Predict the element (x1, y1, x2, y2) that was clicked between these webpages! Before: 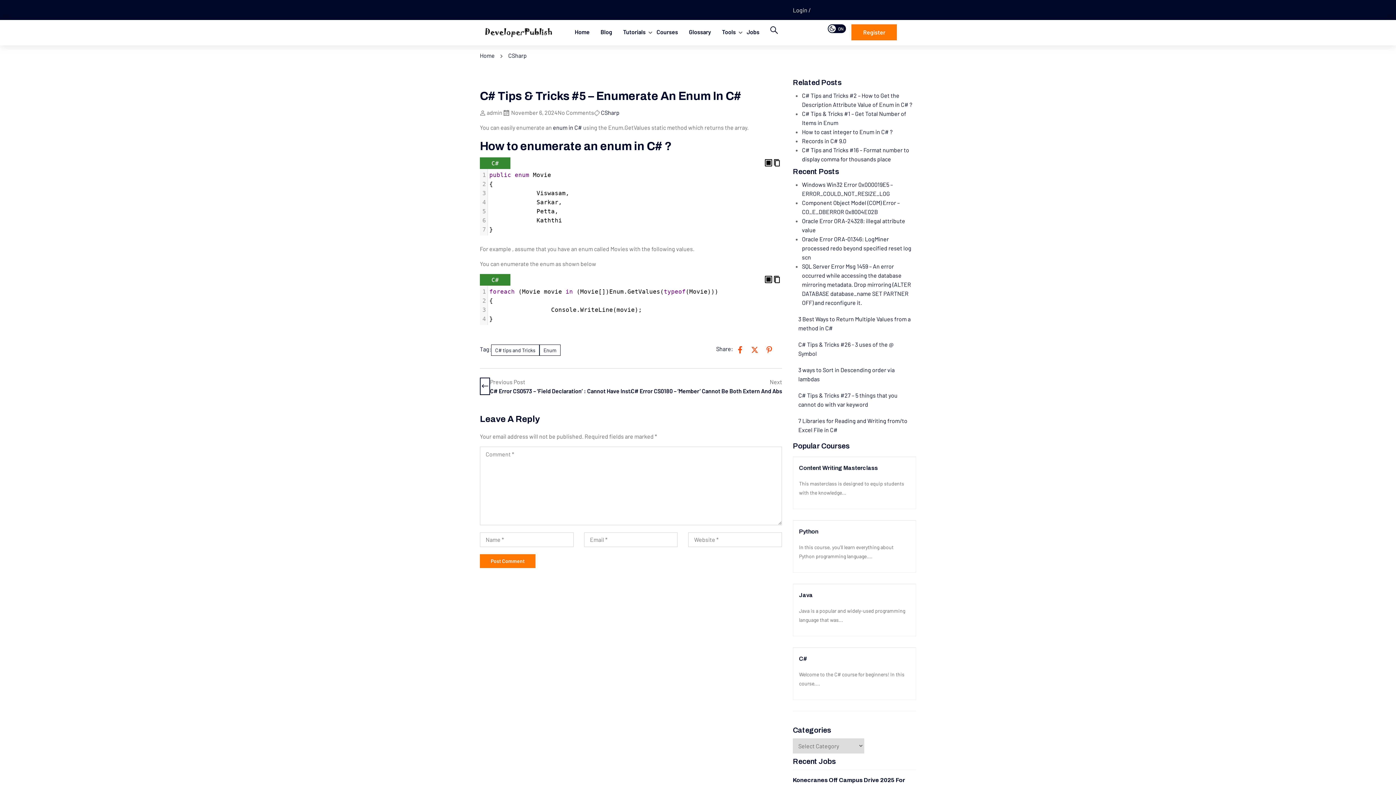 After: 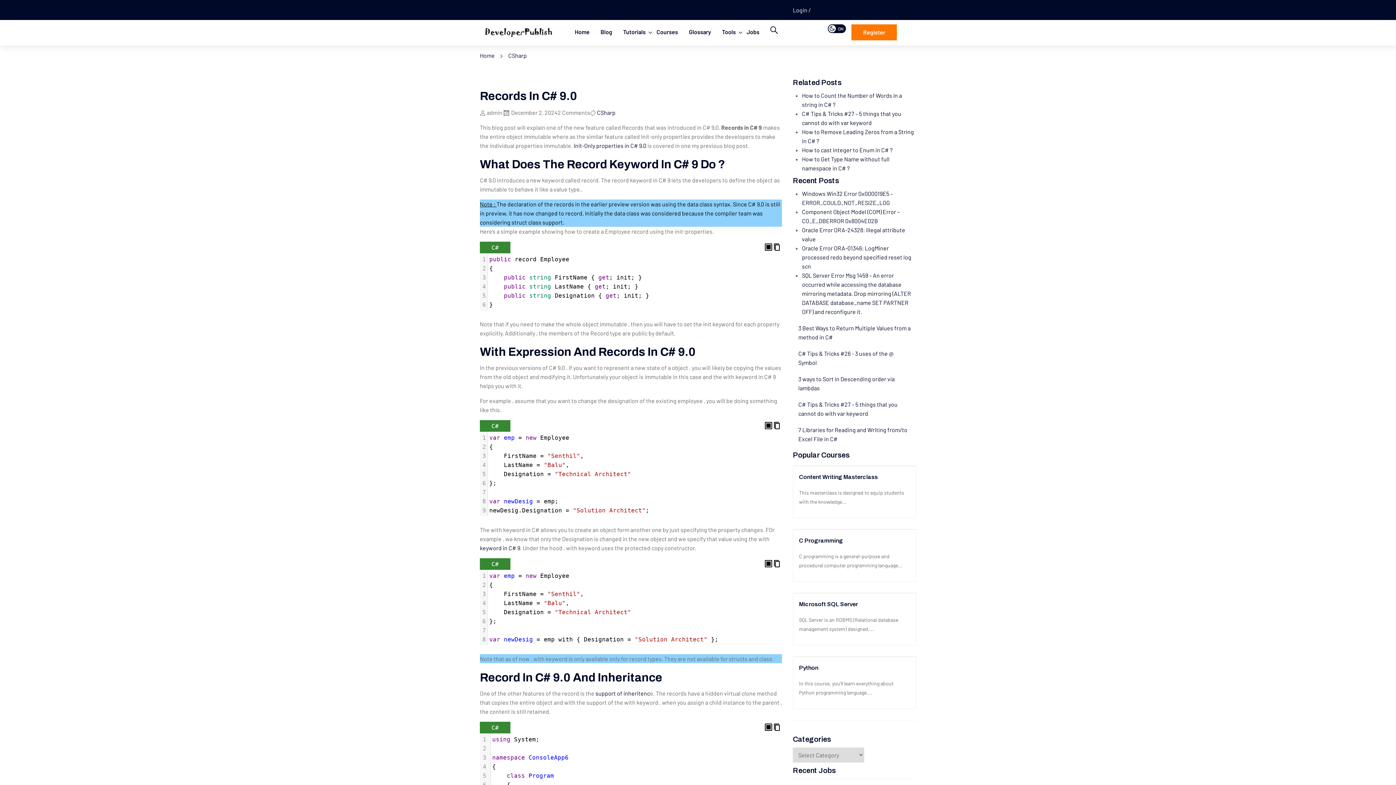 Action: bbox: (802, 137, 846, 144) label: Records in C# 9.0